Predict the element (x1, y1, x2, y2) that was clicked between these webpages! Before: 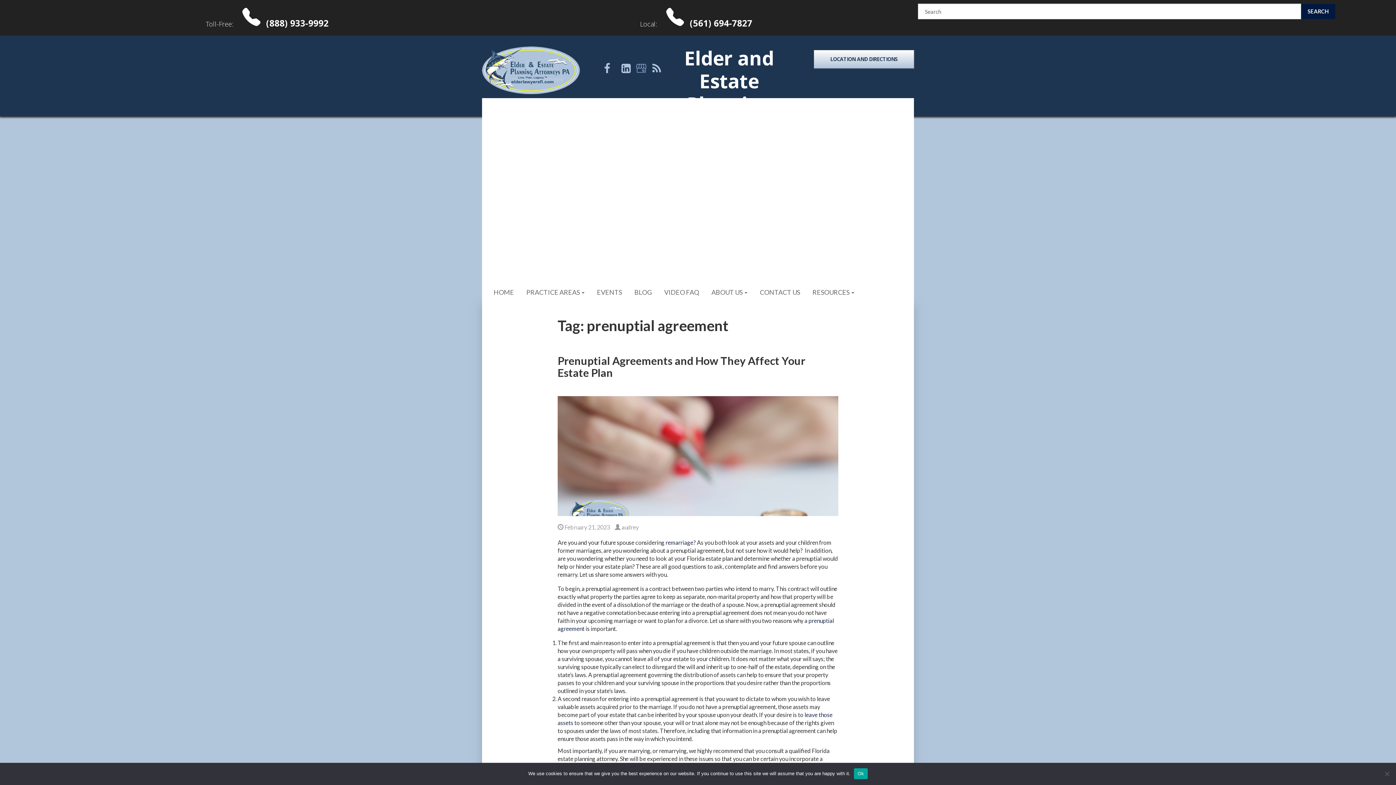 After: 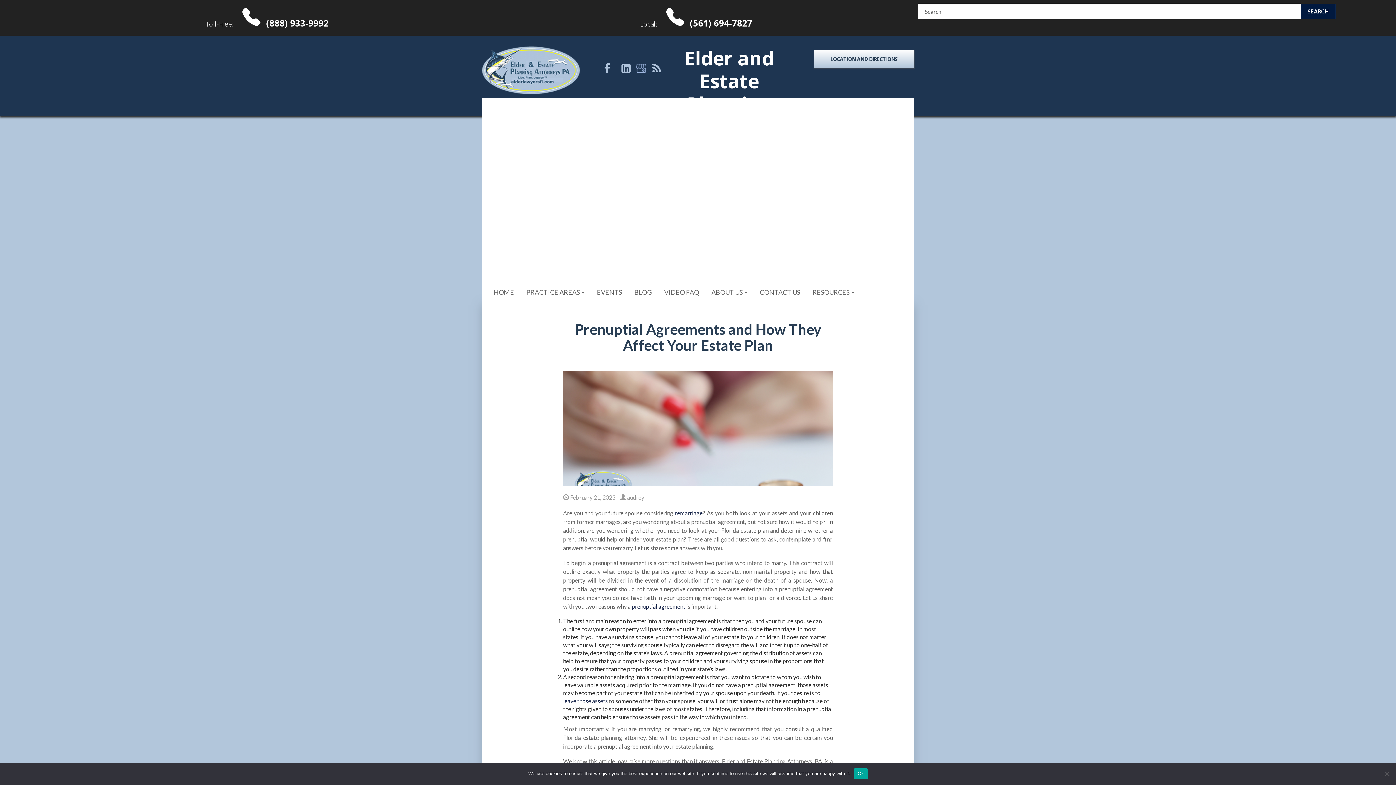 Action: label: Prenuptial Agreements and How They Affect Your Estate Plan bbox: (557, 354, 805, 379)